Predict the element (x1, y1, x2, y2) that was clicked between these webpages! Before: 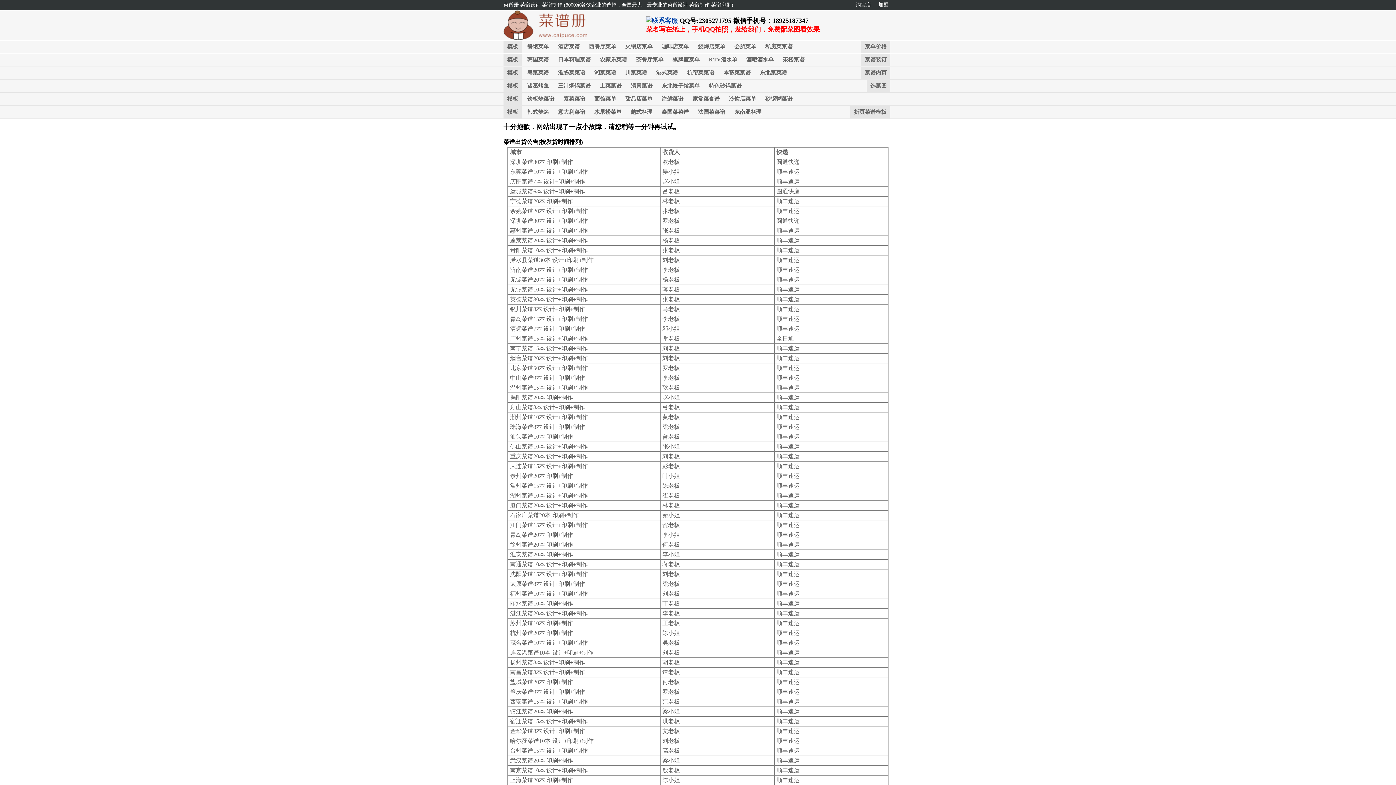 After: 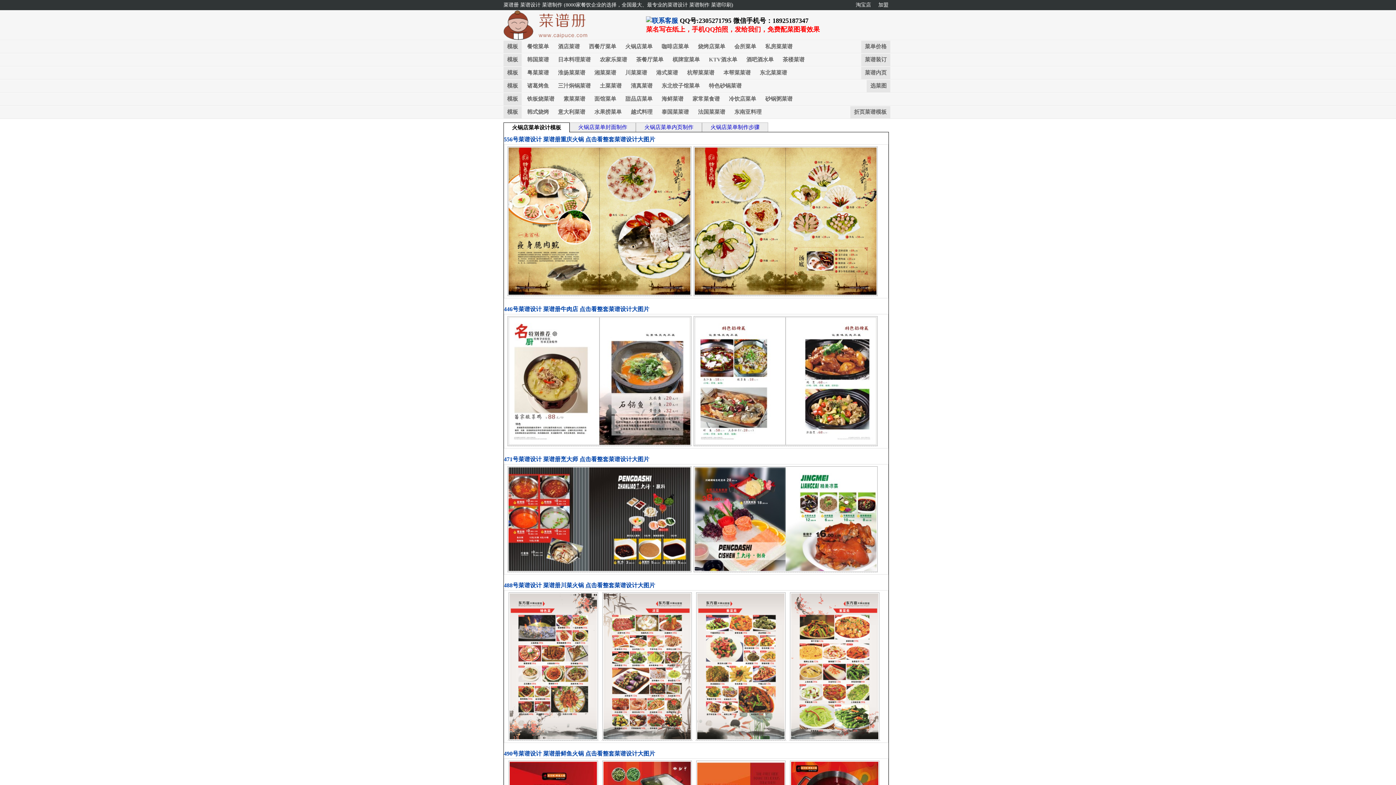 Action: bbox: (621, 40, 656, 52) label: 火锅店菜单